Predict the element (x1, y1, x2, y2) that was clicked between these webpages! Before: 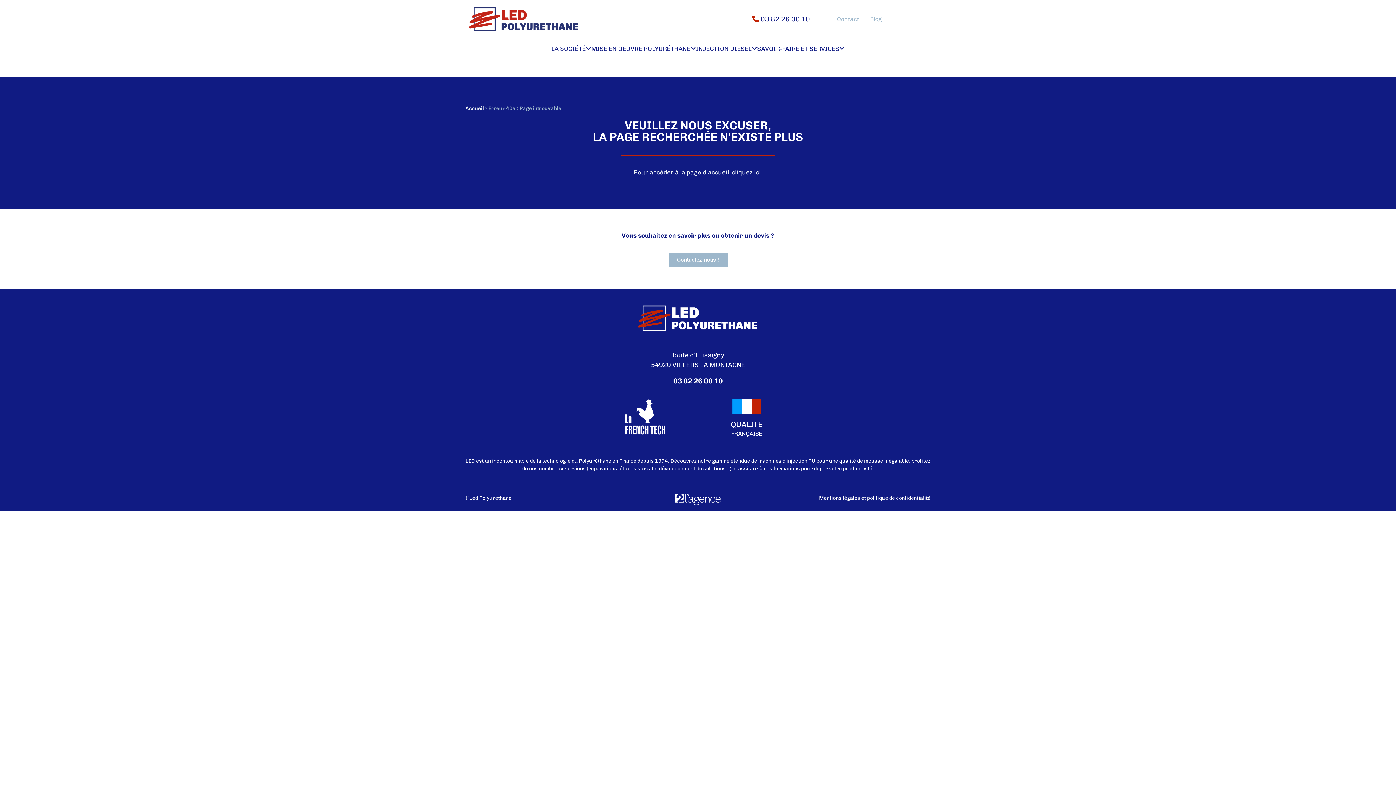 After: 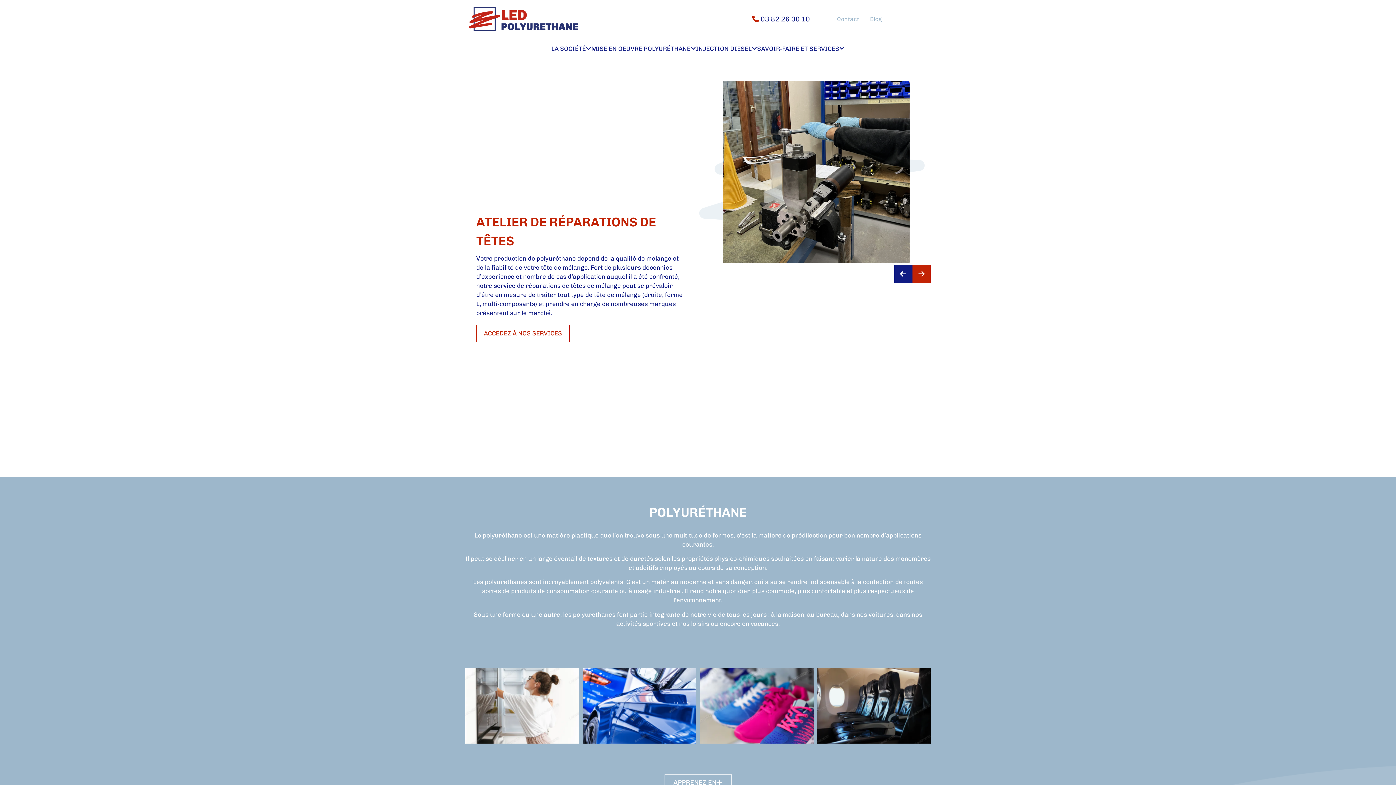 Action: bbox: (469, 7, 578, 31)